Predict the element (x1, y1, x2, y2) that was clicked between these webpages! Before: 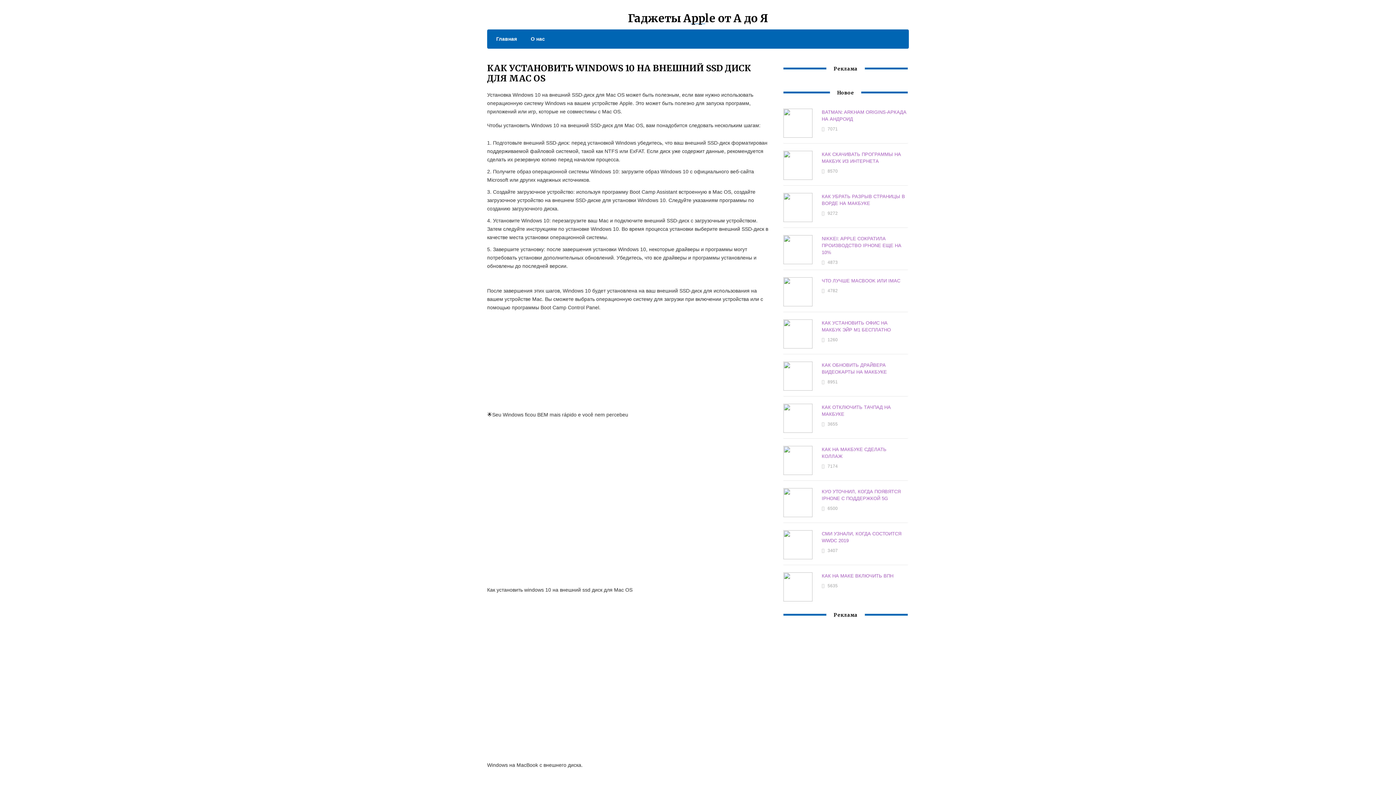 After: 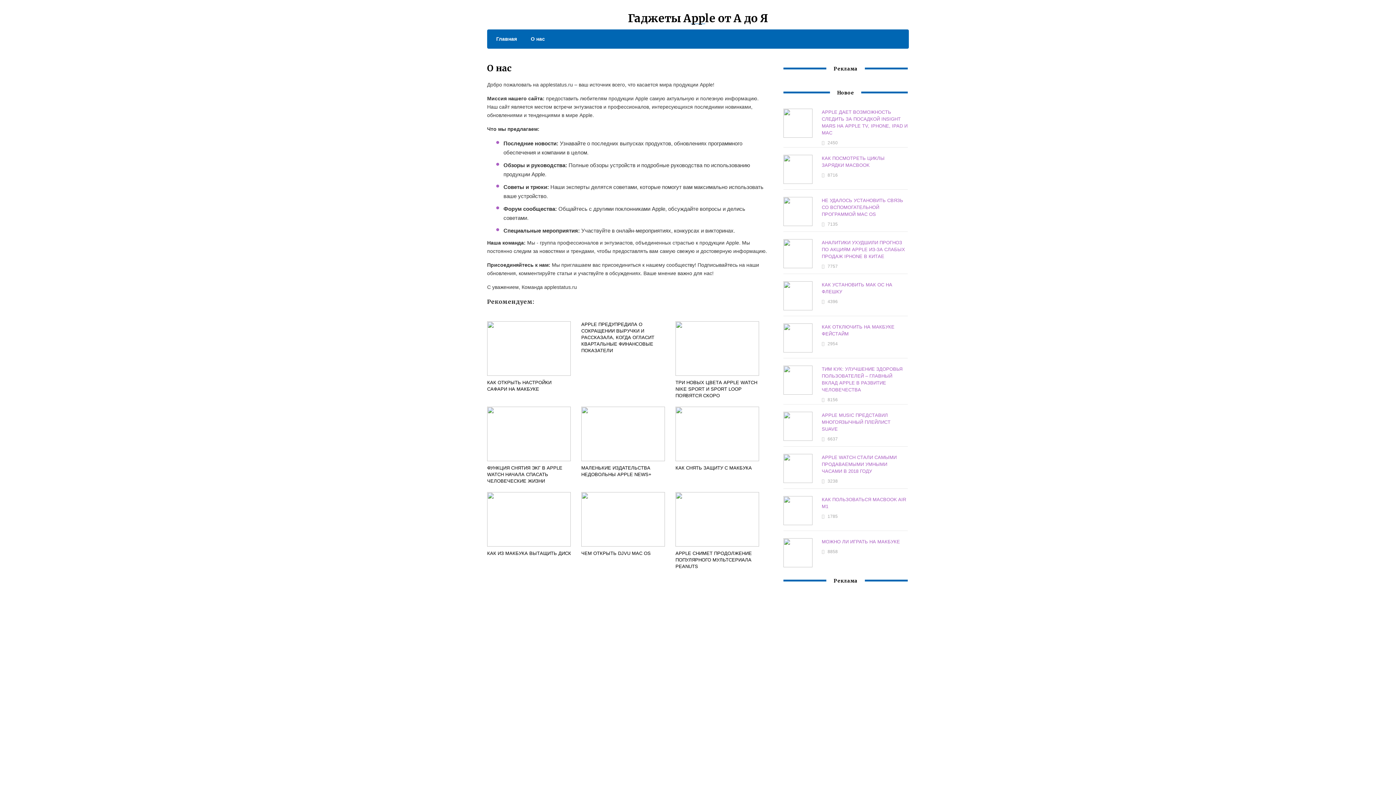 Action: label: О нас bbox: (523, 34, 545, 43)